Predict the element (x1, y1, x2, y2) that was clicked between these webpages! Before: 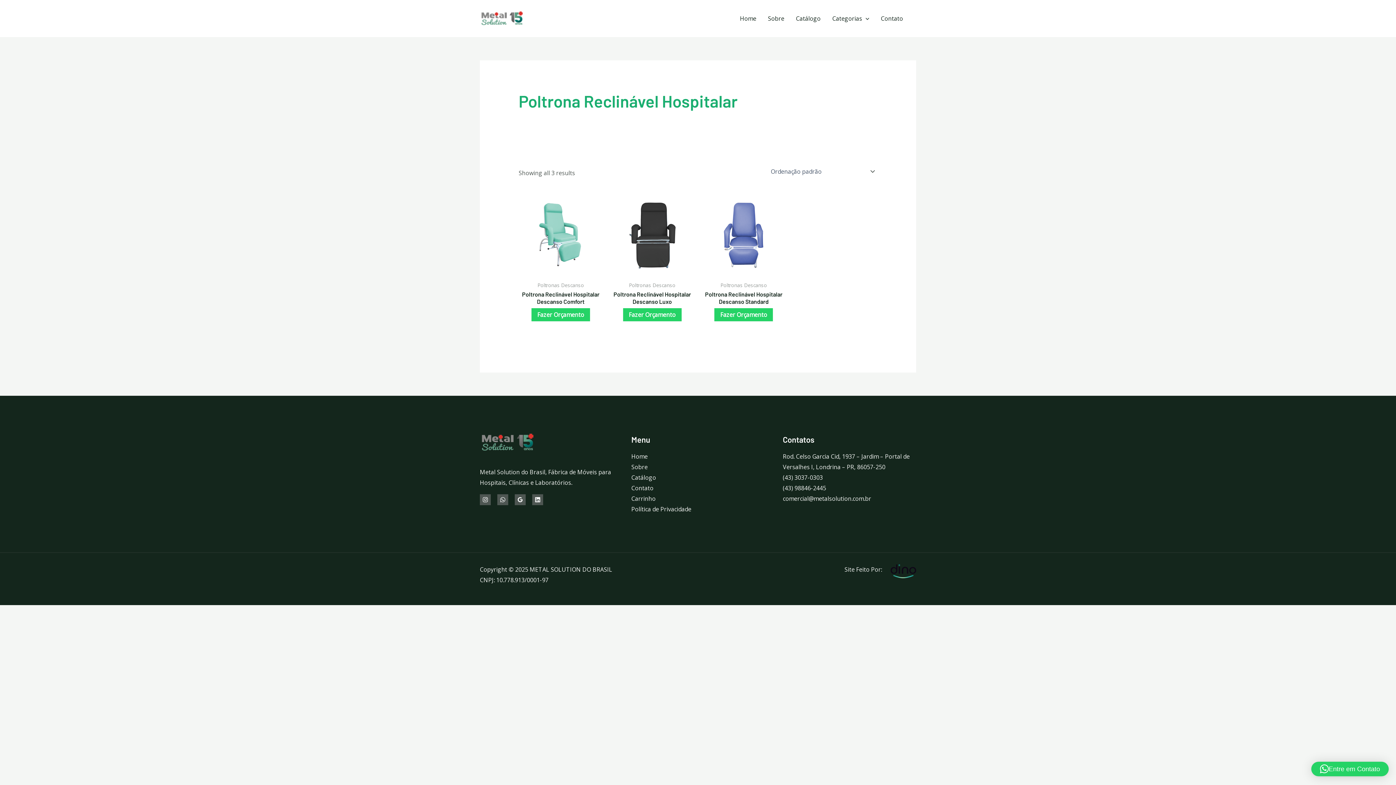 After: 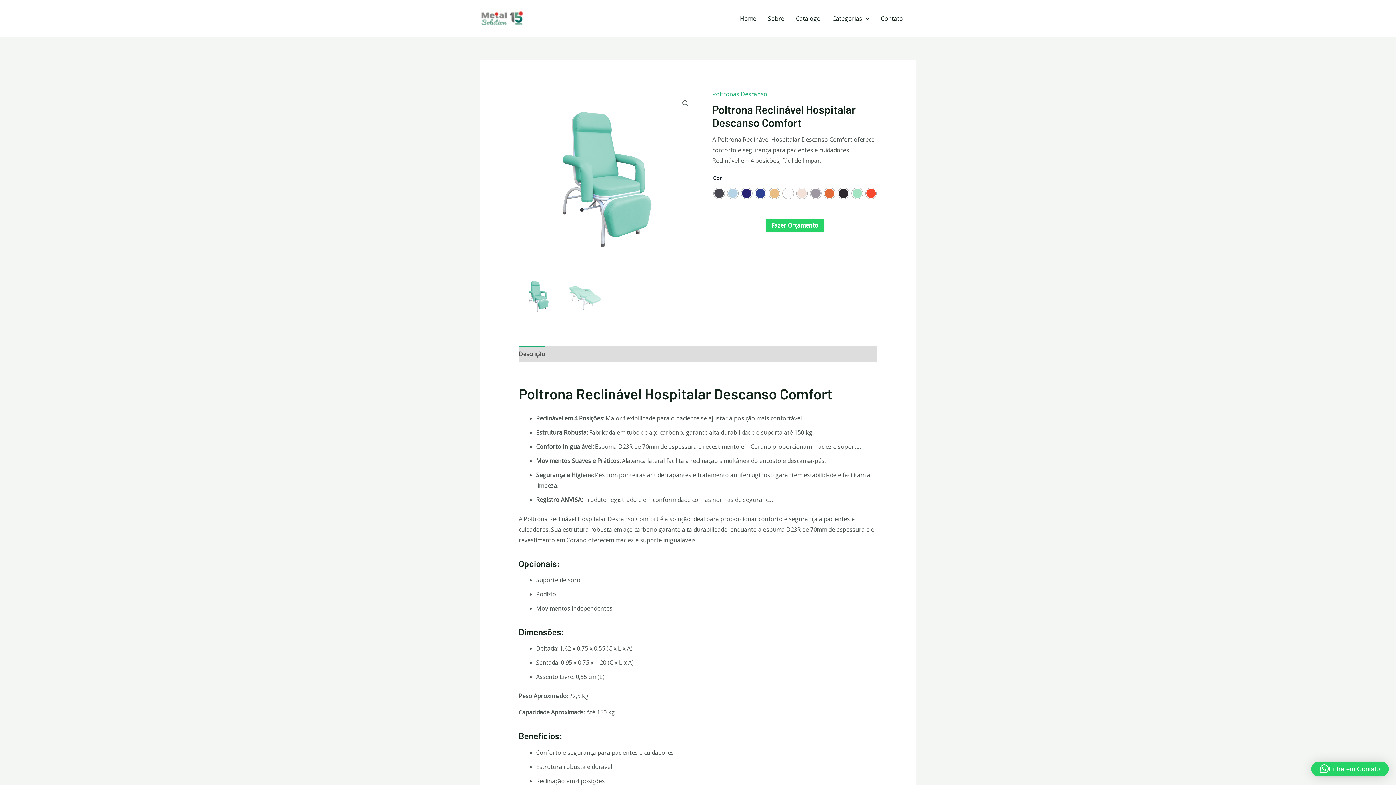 Action: label: Poltrona Reclinável Hospitalar Descanso Comfort bbox: (518, 290, 603, 308)